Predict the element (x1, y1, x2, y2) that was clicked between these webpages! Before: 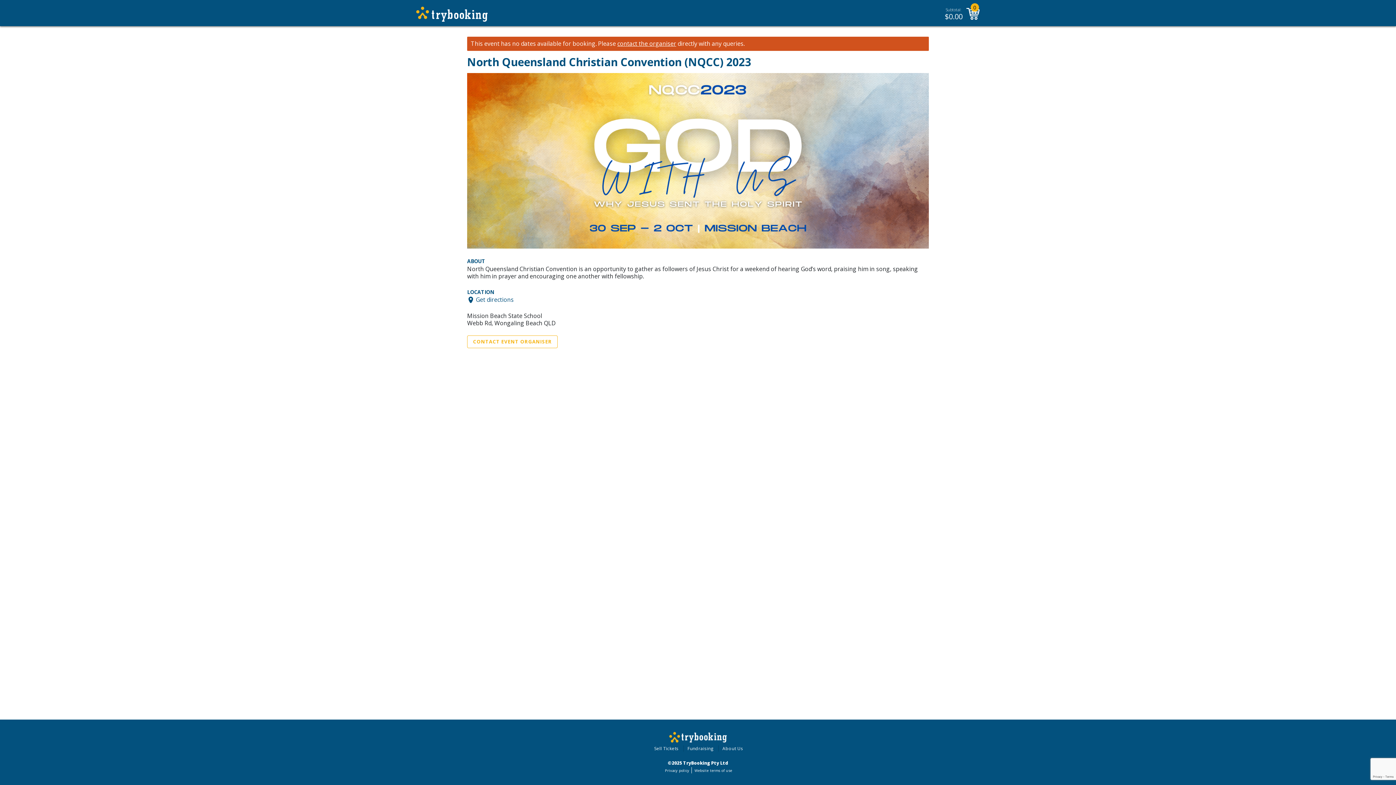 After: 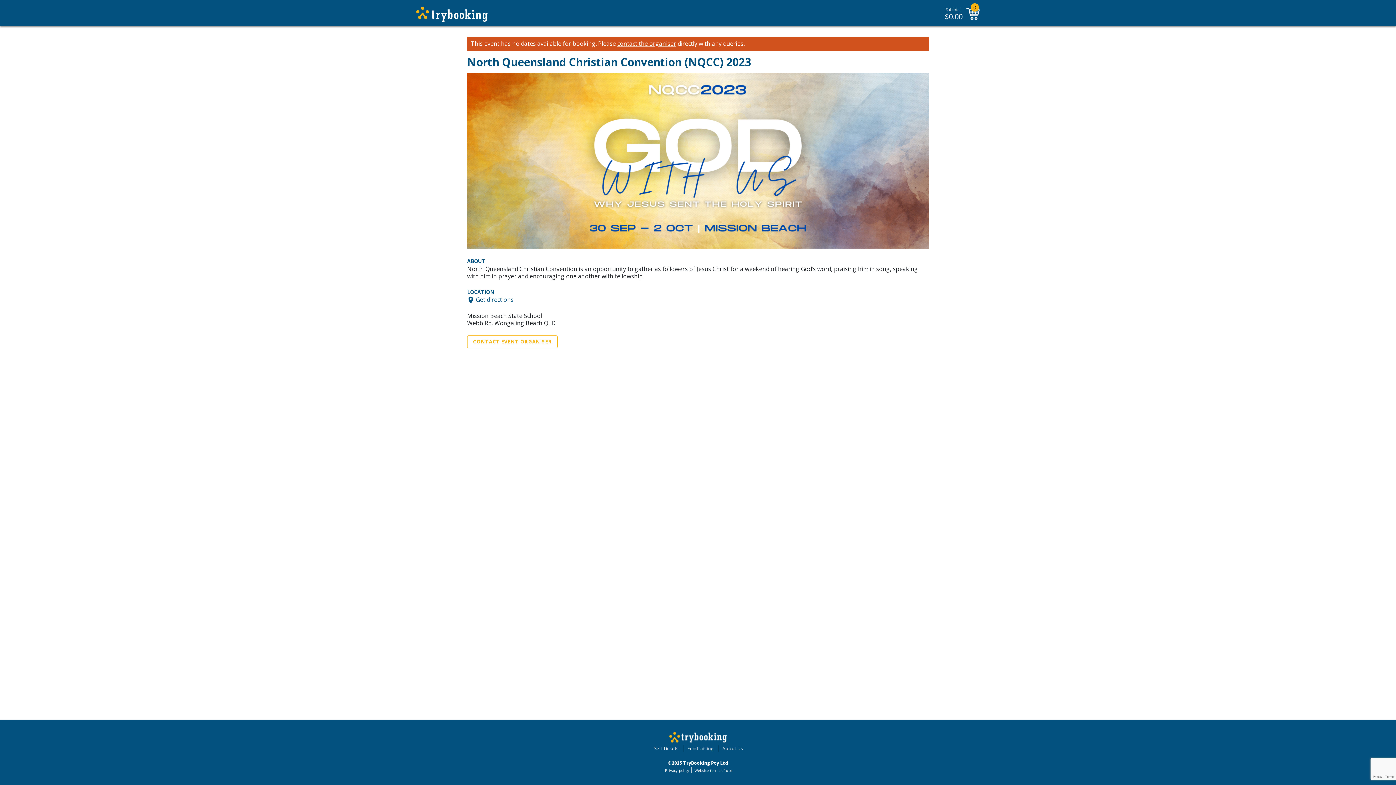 Action: bbox: (687, 745, 713, 752) label: Fundraising